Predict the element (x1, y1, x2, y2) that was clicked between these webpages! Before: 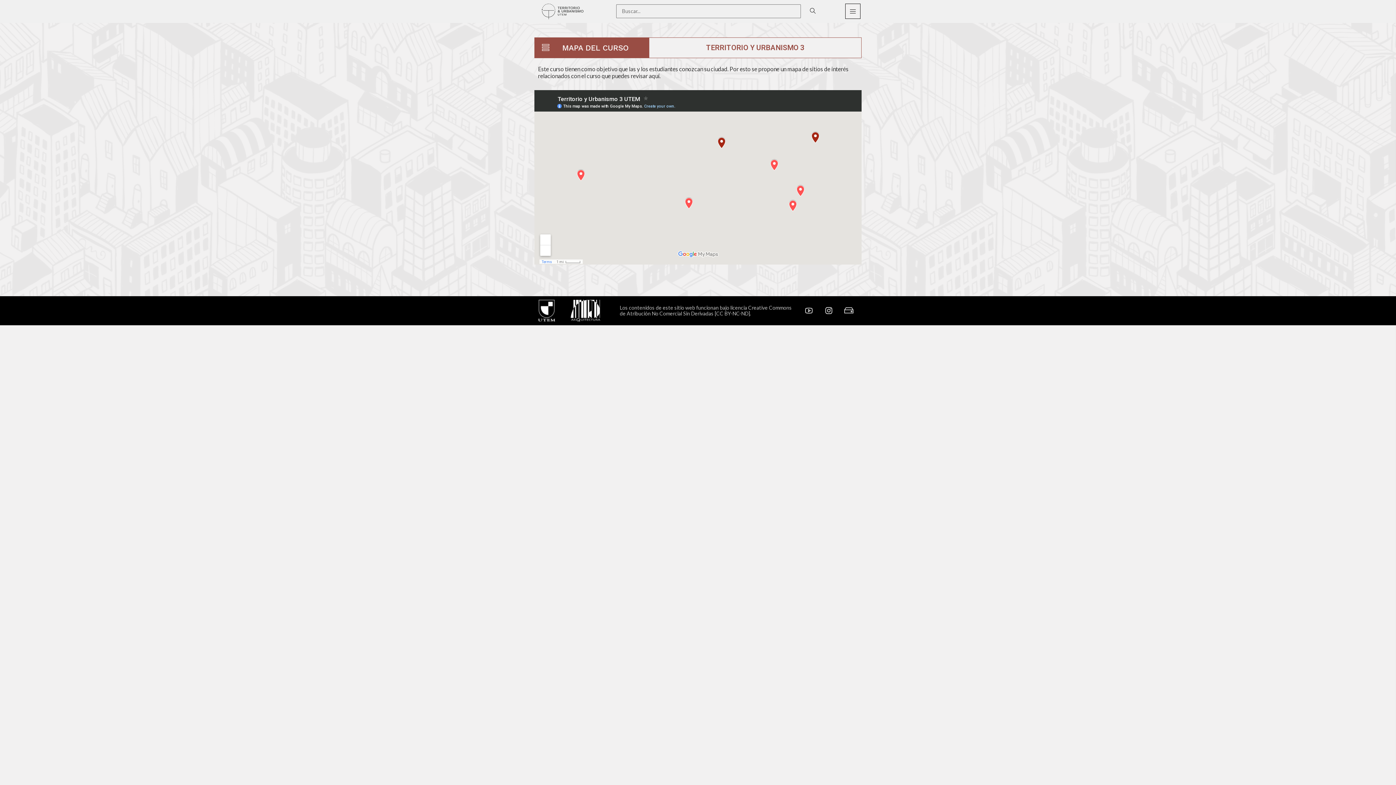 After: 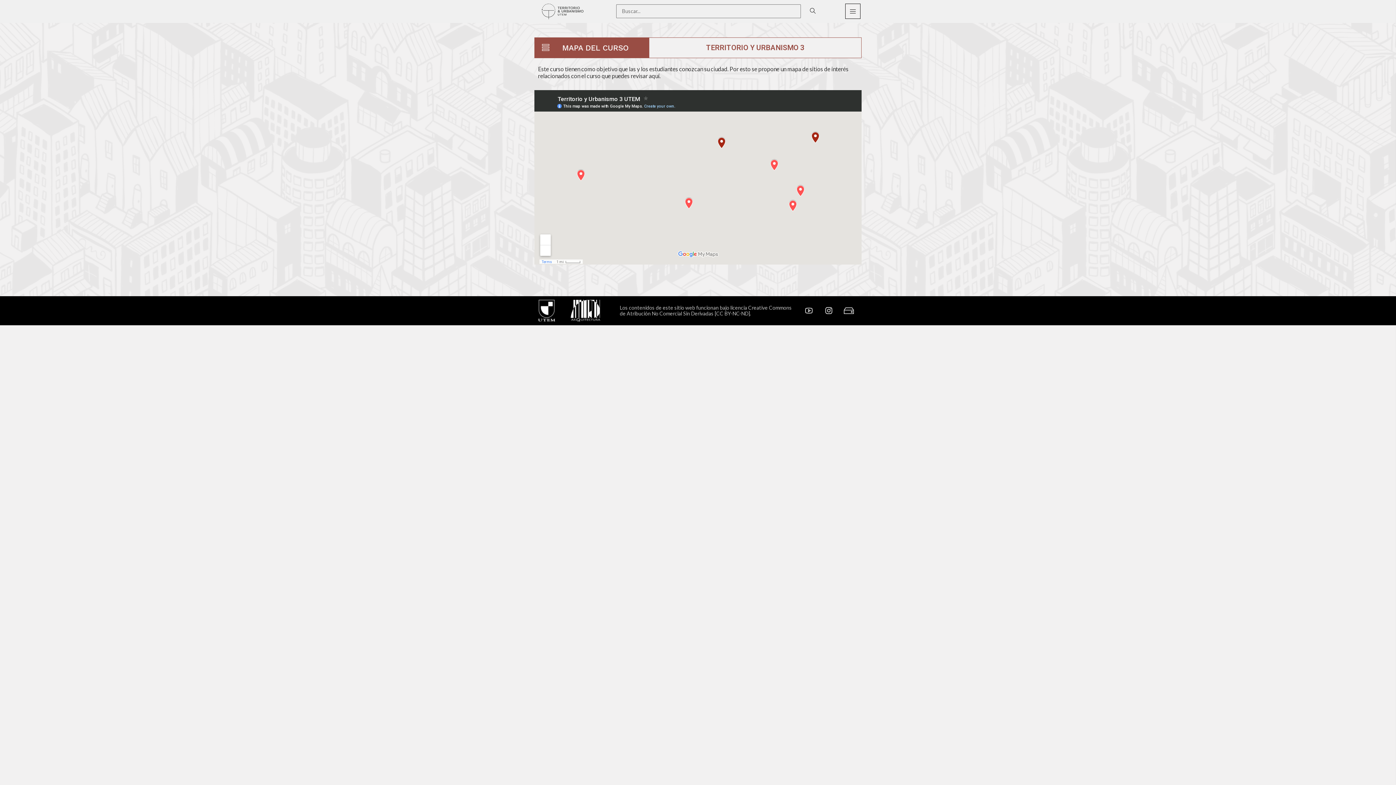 Action: label: Ti-harddrive bbox: (840, 301, 858, 319)